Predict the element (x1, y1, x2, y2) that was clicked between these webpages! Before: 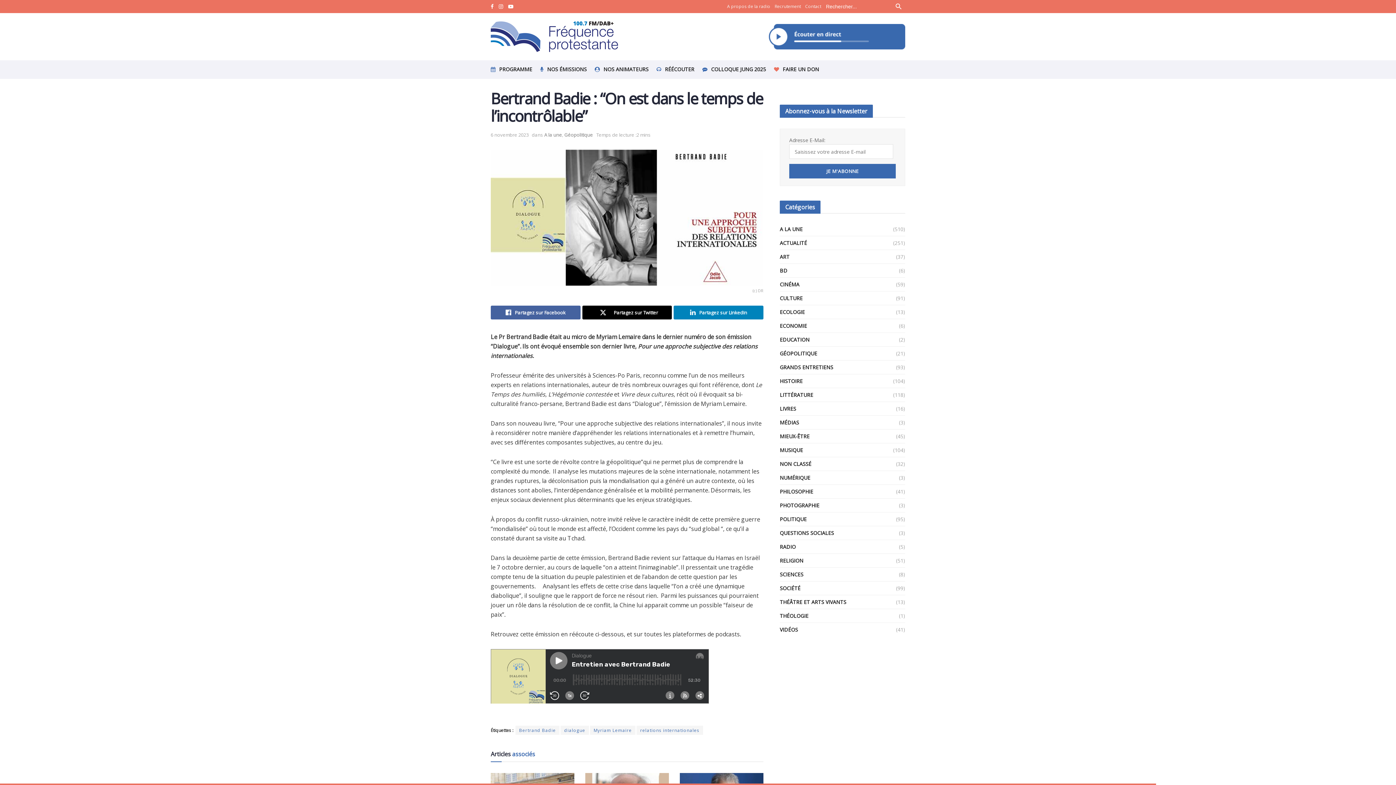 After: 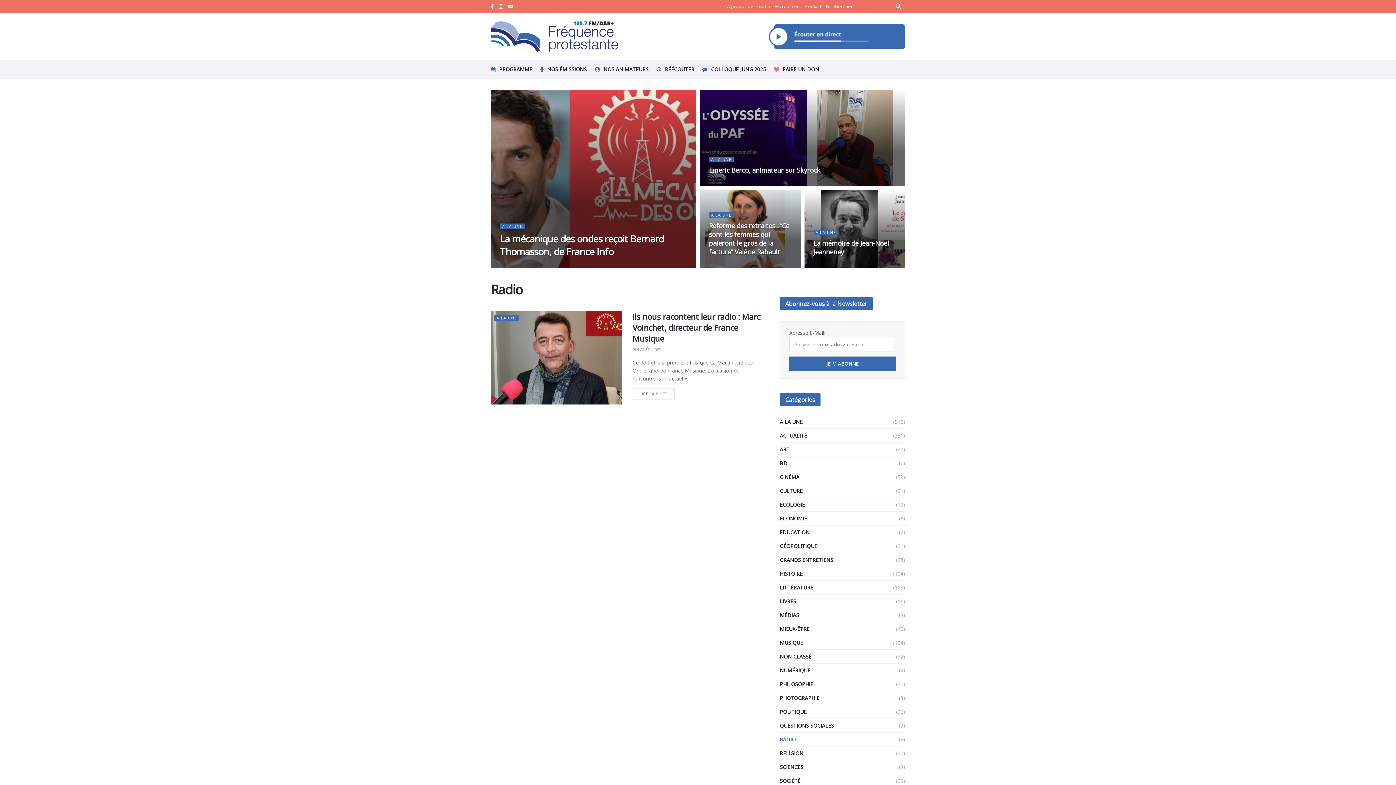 Action: bbox: (780, 542, 796, 551) label: RADIO